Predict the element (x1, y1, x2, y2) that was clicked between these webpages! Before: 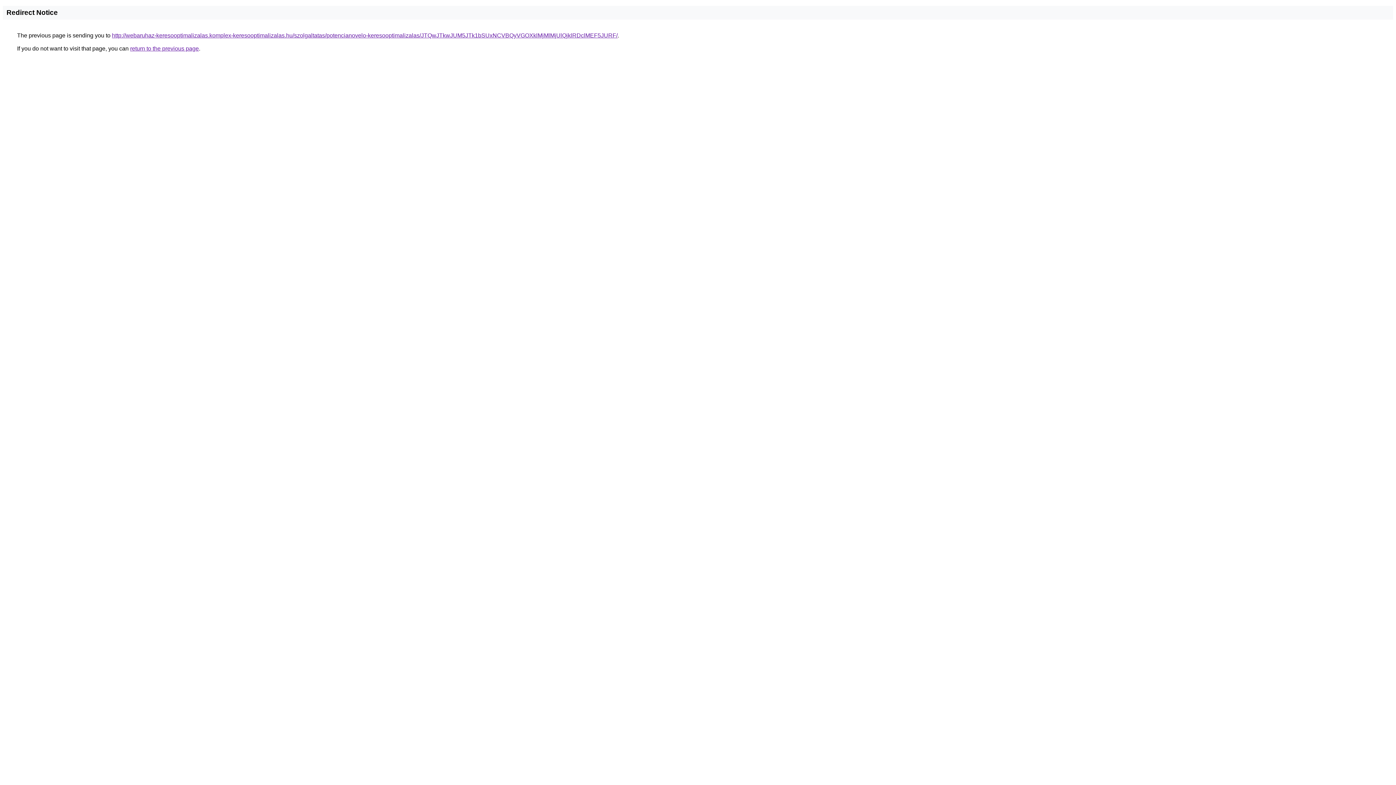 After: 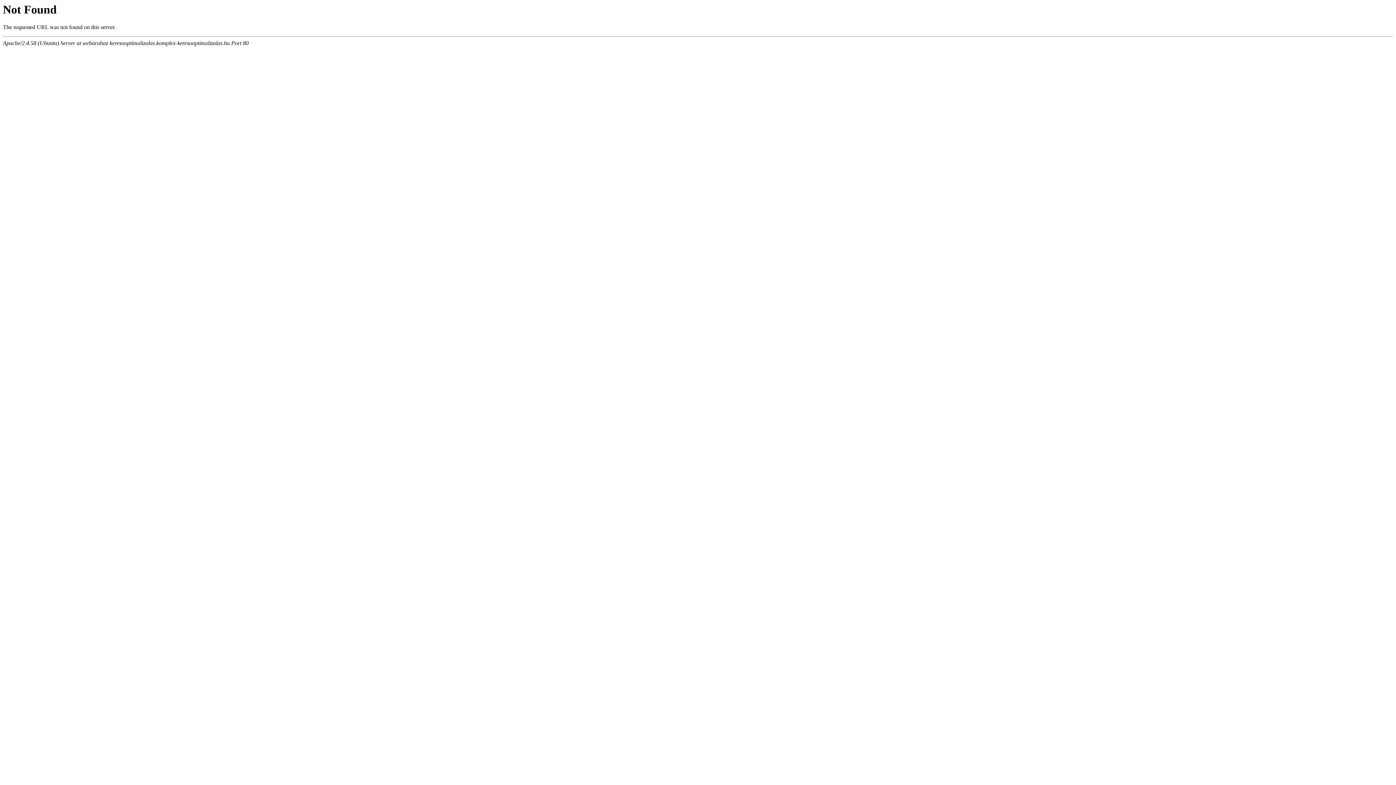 Action: bbox: (112, 32, 617, 38) label: http://webaruhaz-keresooptimalizalas.komplex-keresooptimalizalas.hu/szolgaltatas/potencianovelo-keresooptimalizalas/JTQwJTkwJUM5JTk1bSUxNCVBQyVGOXklMjMlMjUlQjklRDclMEF5JURF/